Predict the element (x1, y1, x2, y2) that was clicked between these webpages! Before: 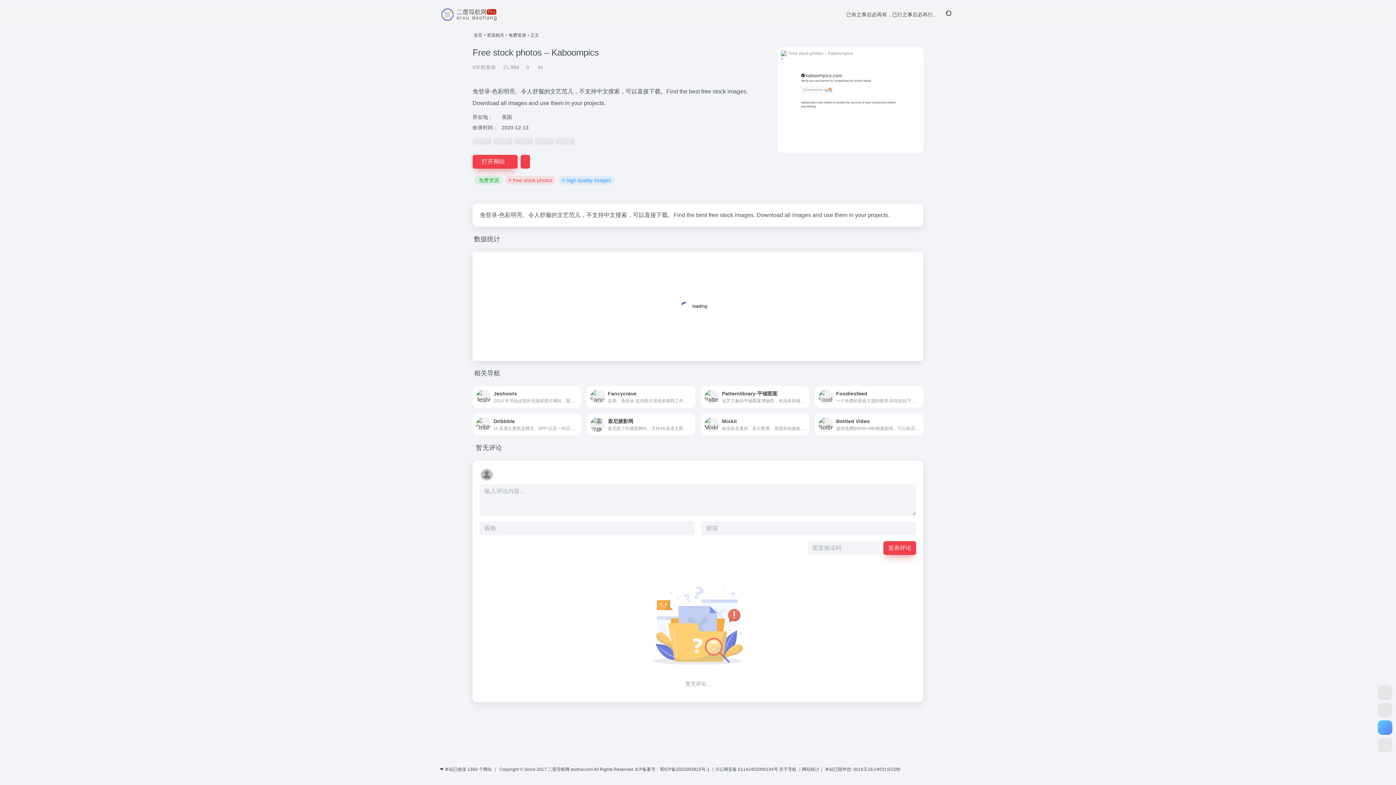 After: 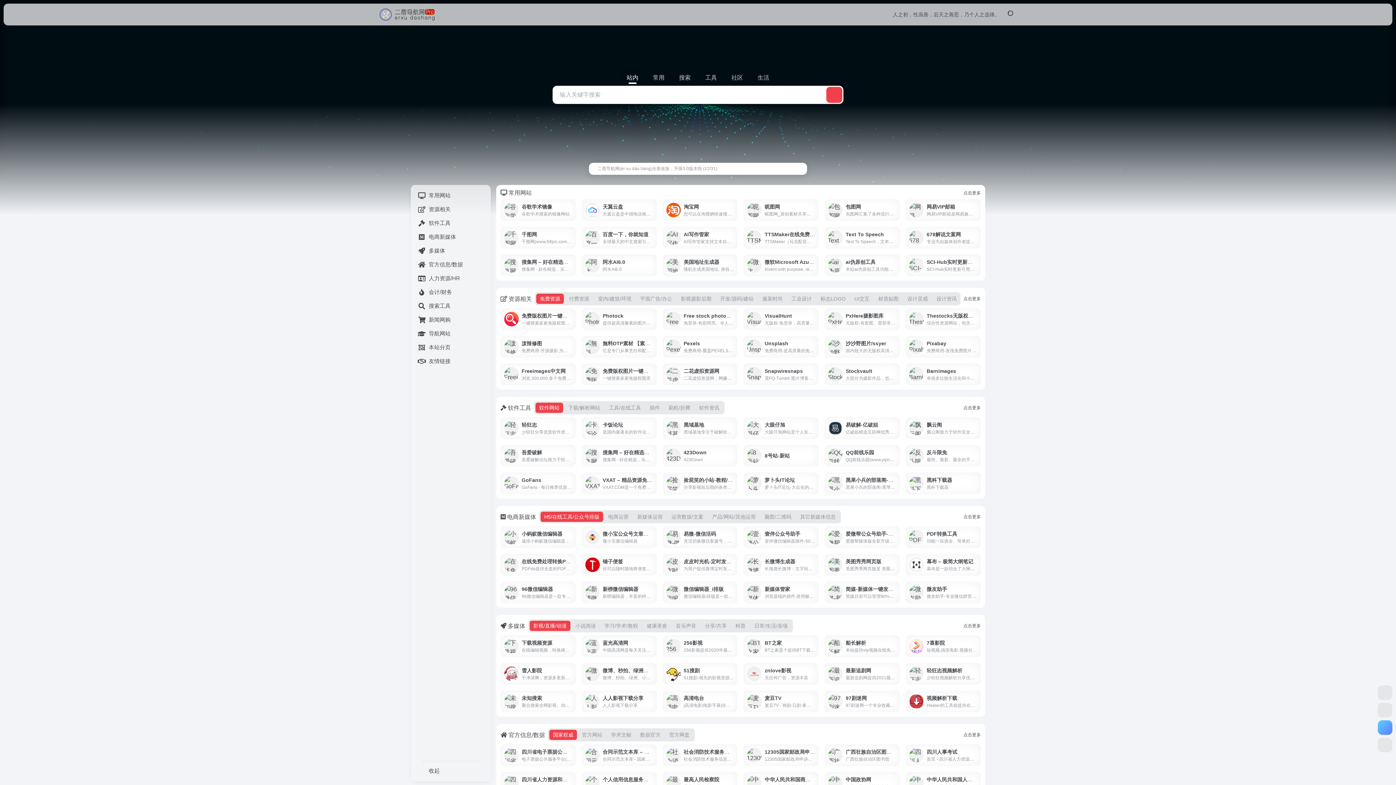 Action: bbox: (548, 767, 593, 772) label: 二蓿导航网 exdhw.com